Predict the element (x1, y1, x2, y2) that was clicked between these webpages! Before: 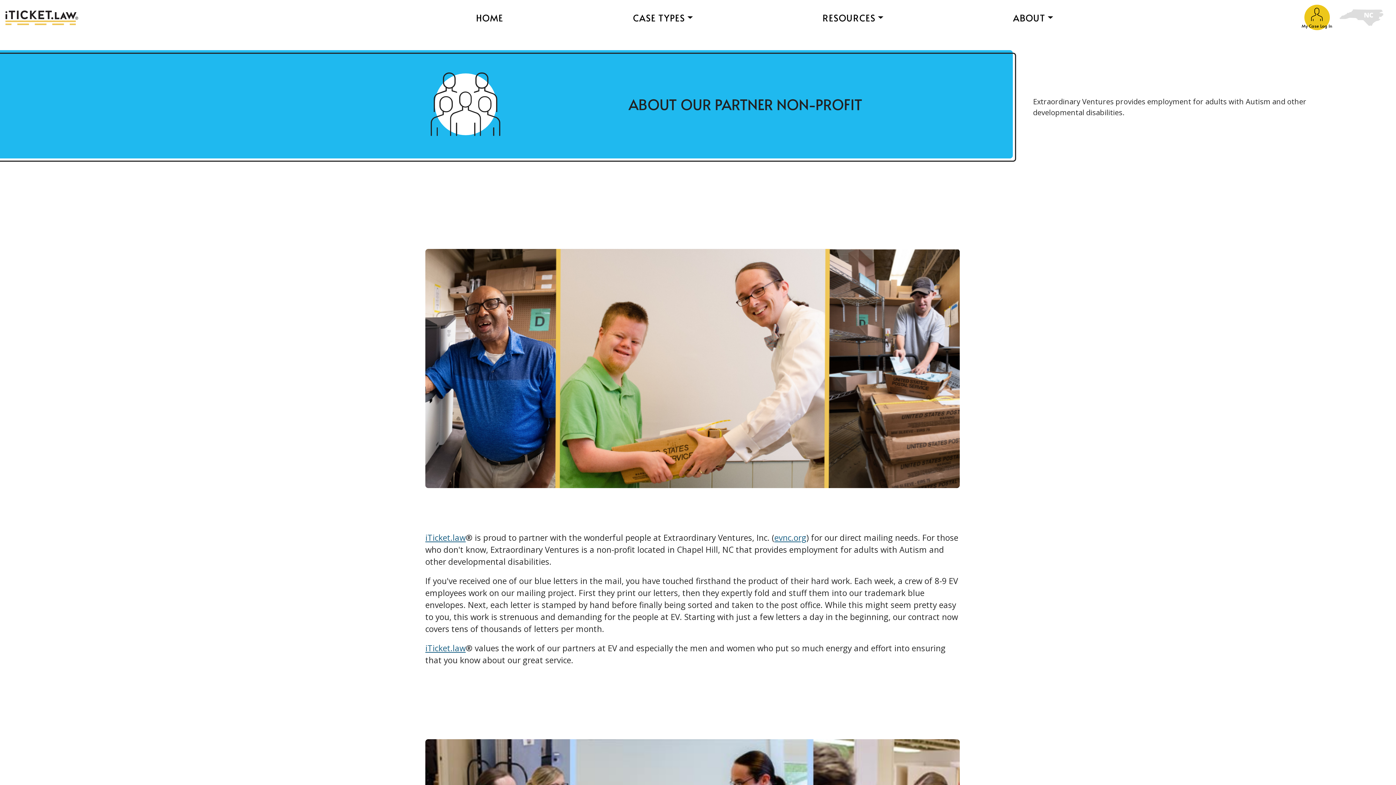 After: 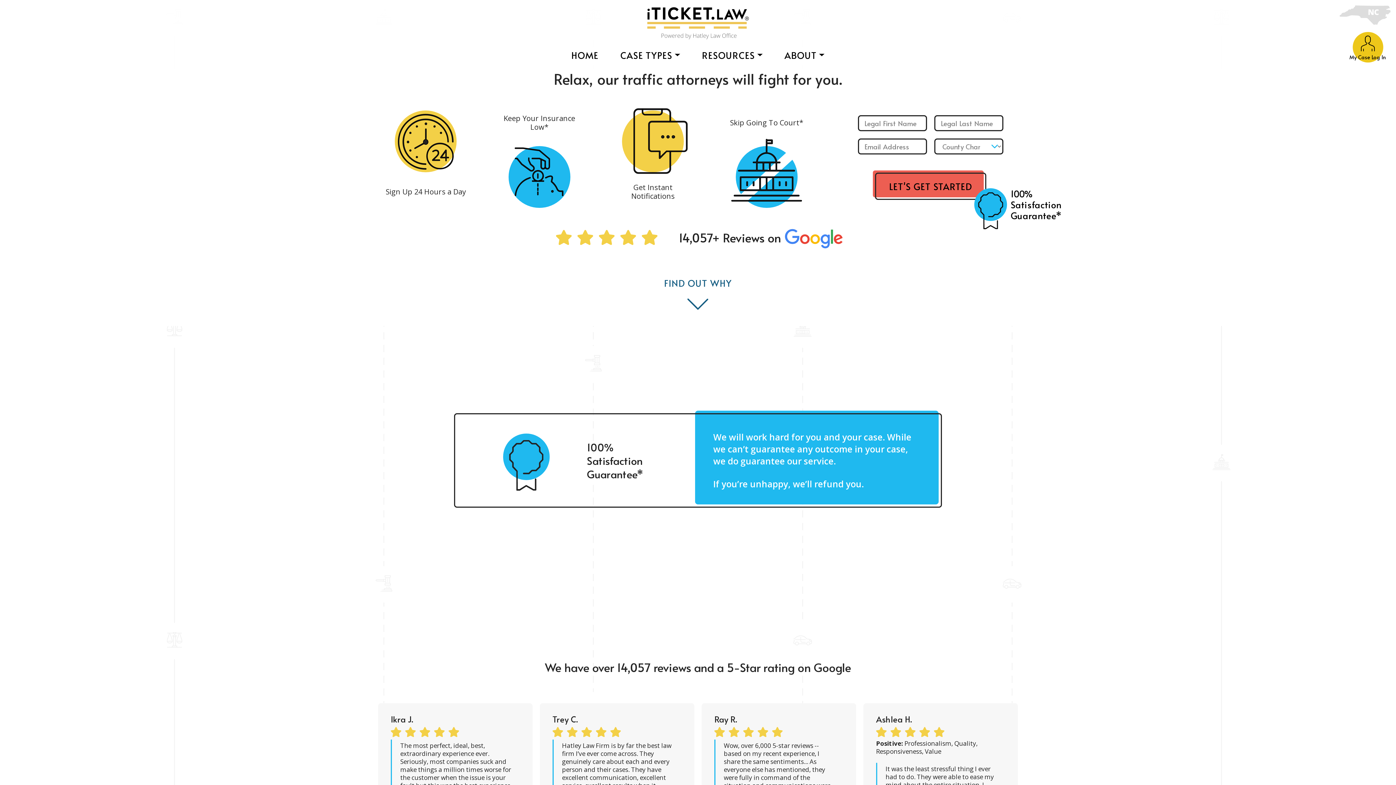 Action: bbox: (472, 3, 507, 31) label: HOME